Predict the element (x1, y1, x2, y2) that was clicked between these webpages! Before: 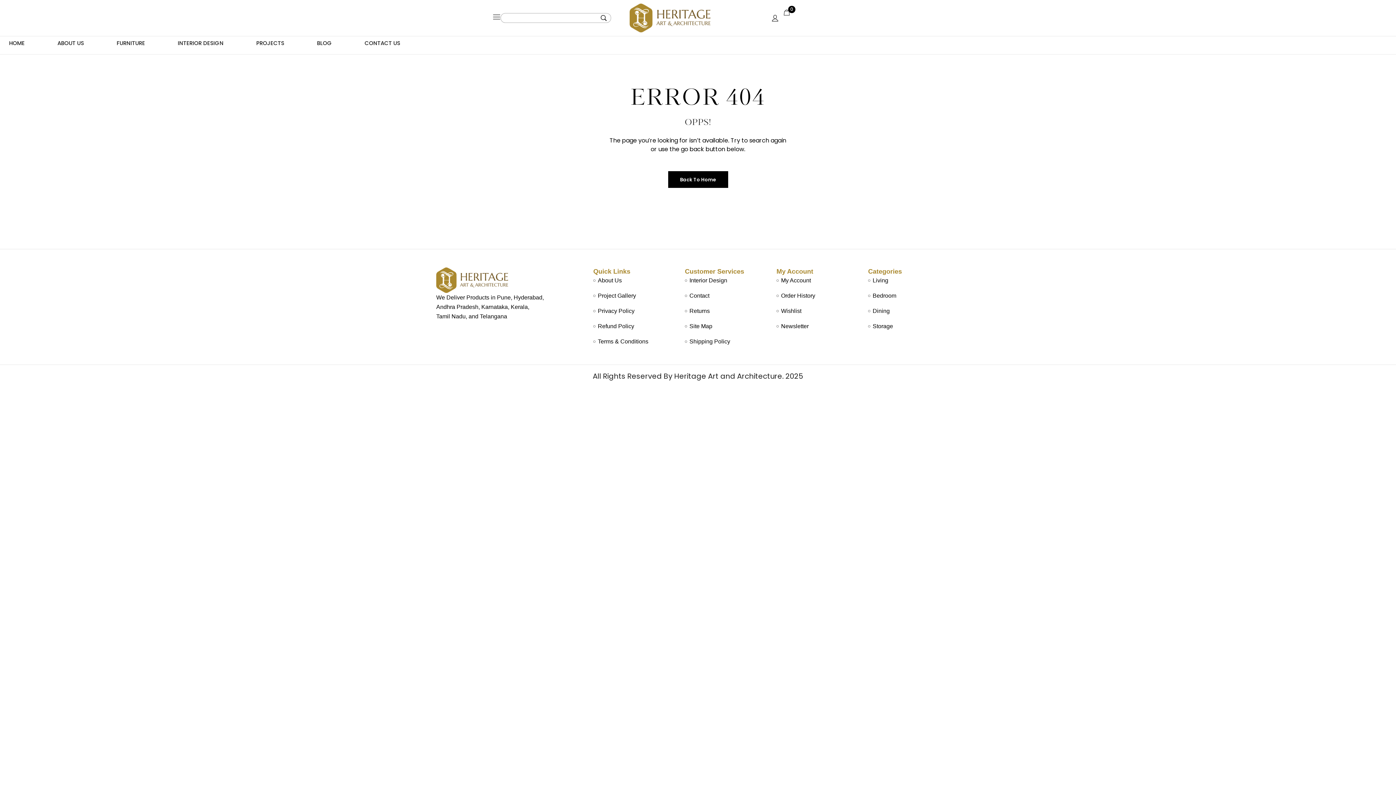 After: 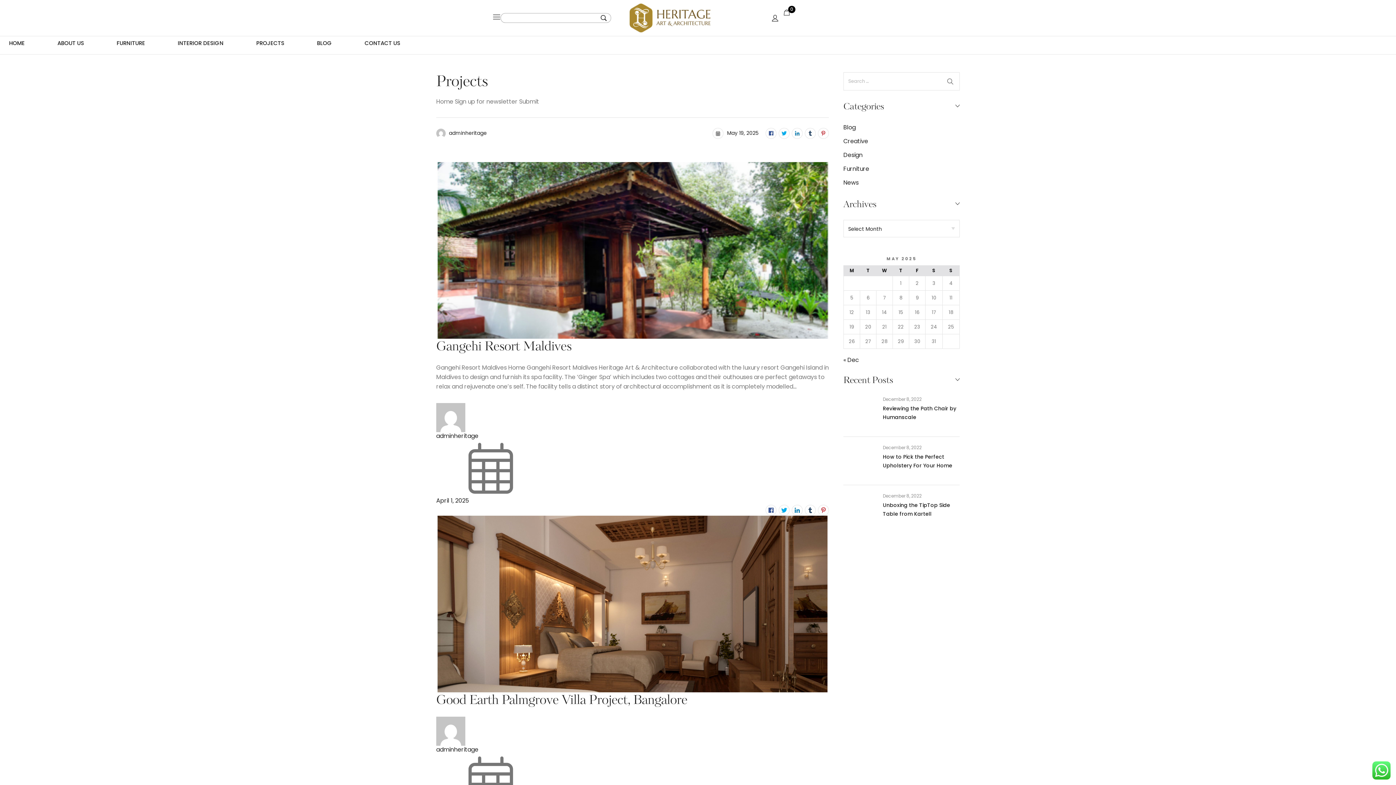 Action: bbox: (600, 14, 610, 21)